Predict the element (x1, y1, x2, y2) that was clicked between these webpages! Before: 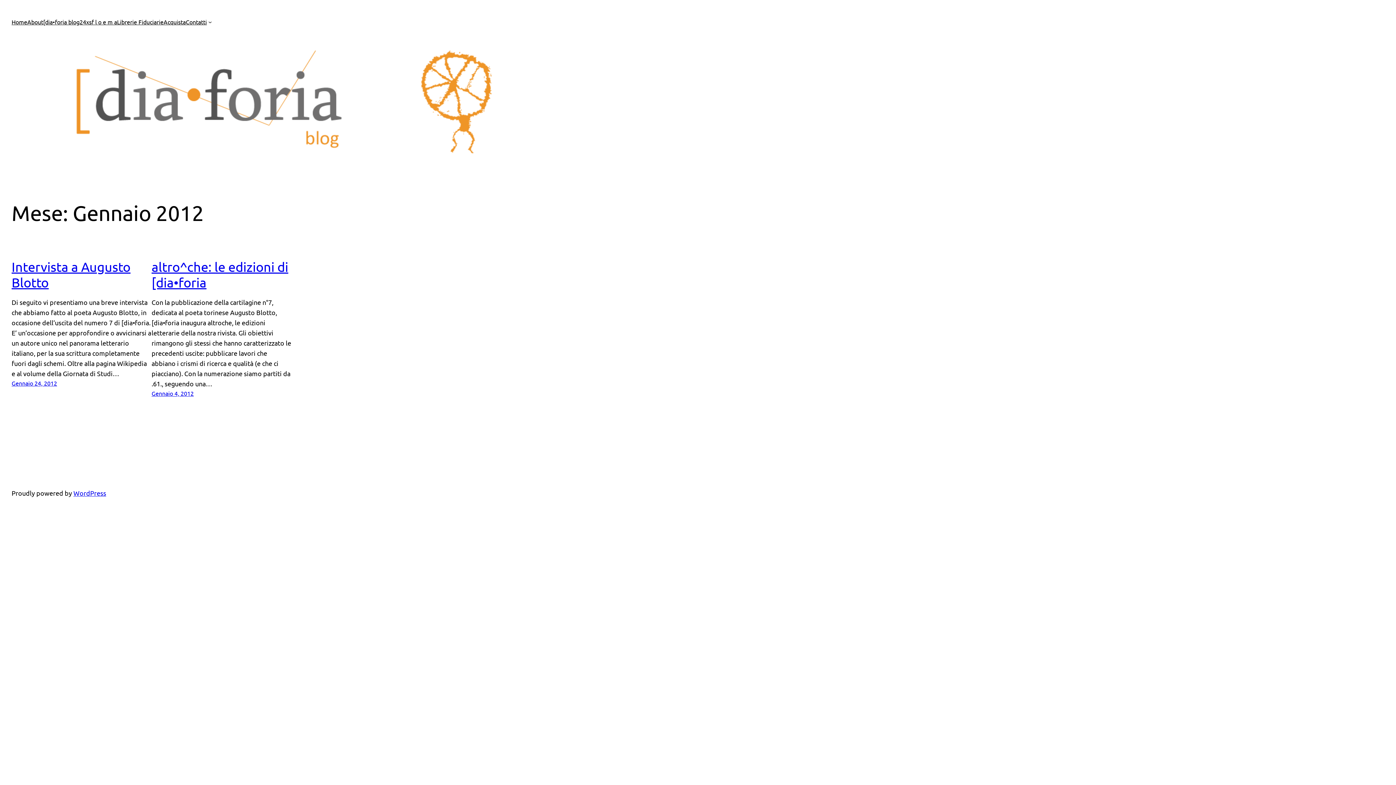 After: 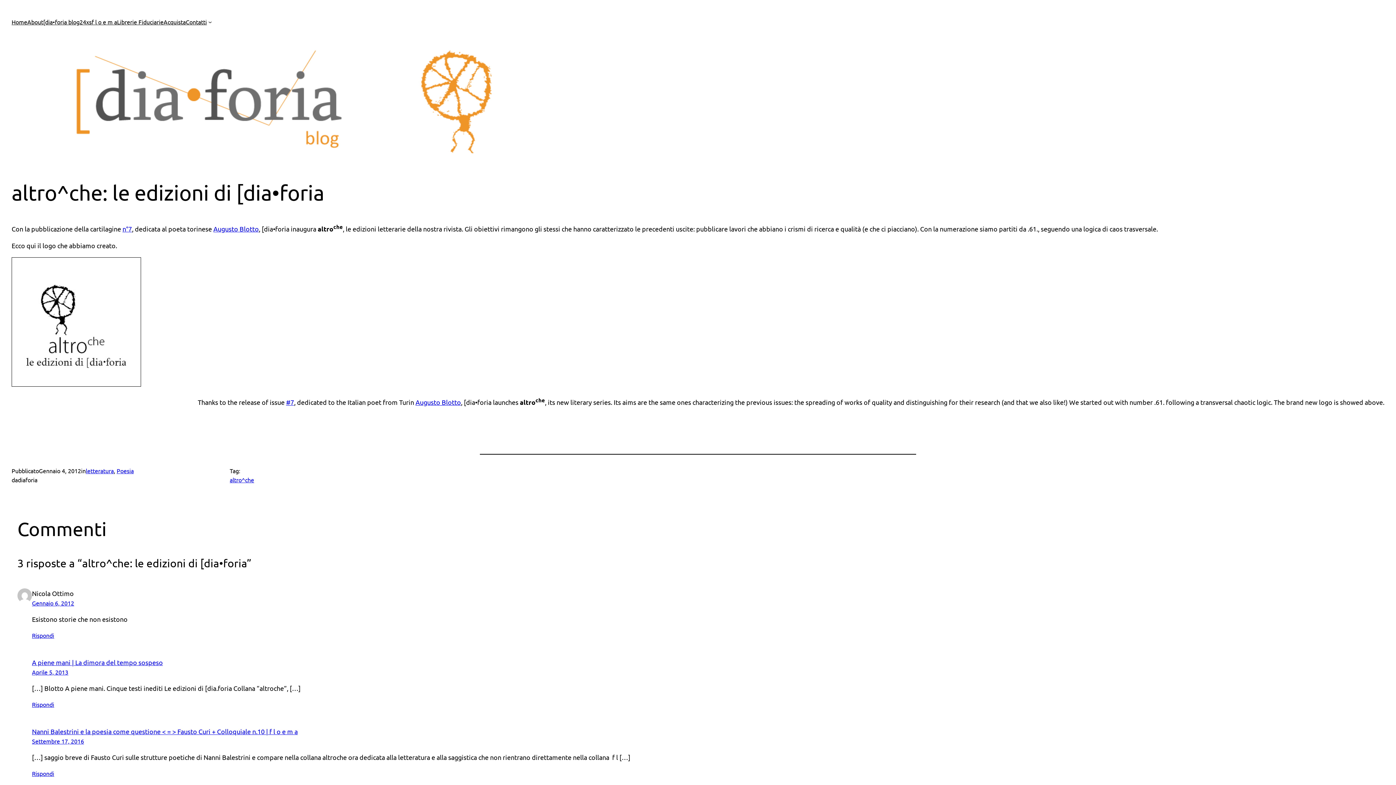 Action: label: Gennaio 4, 2012 bbox: (151, 389, 193, 397)